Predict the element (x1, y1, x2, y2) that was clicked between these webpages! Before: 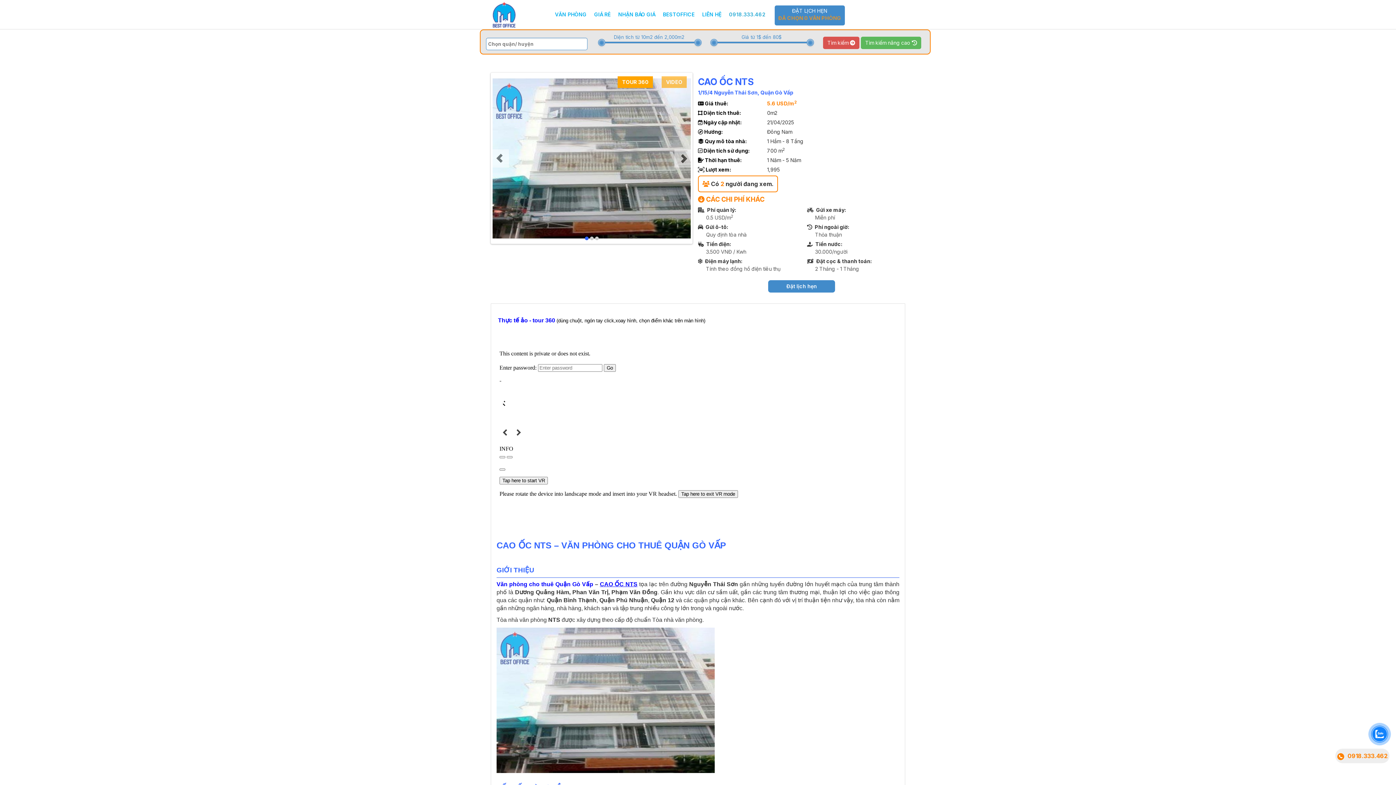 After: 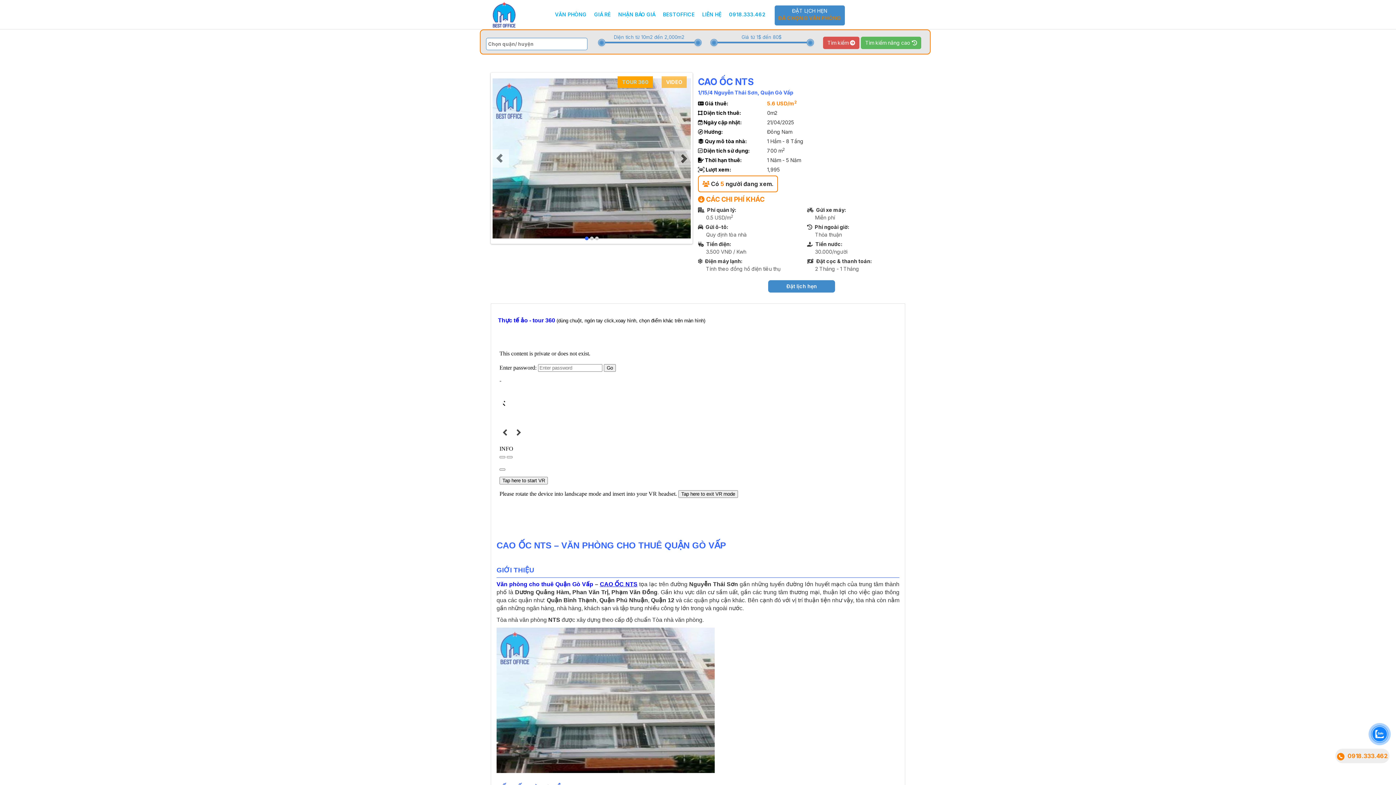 Action: bbox: (1372, 727, 1387, 741)